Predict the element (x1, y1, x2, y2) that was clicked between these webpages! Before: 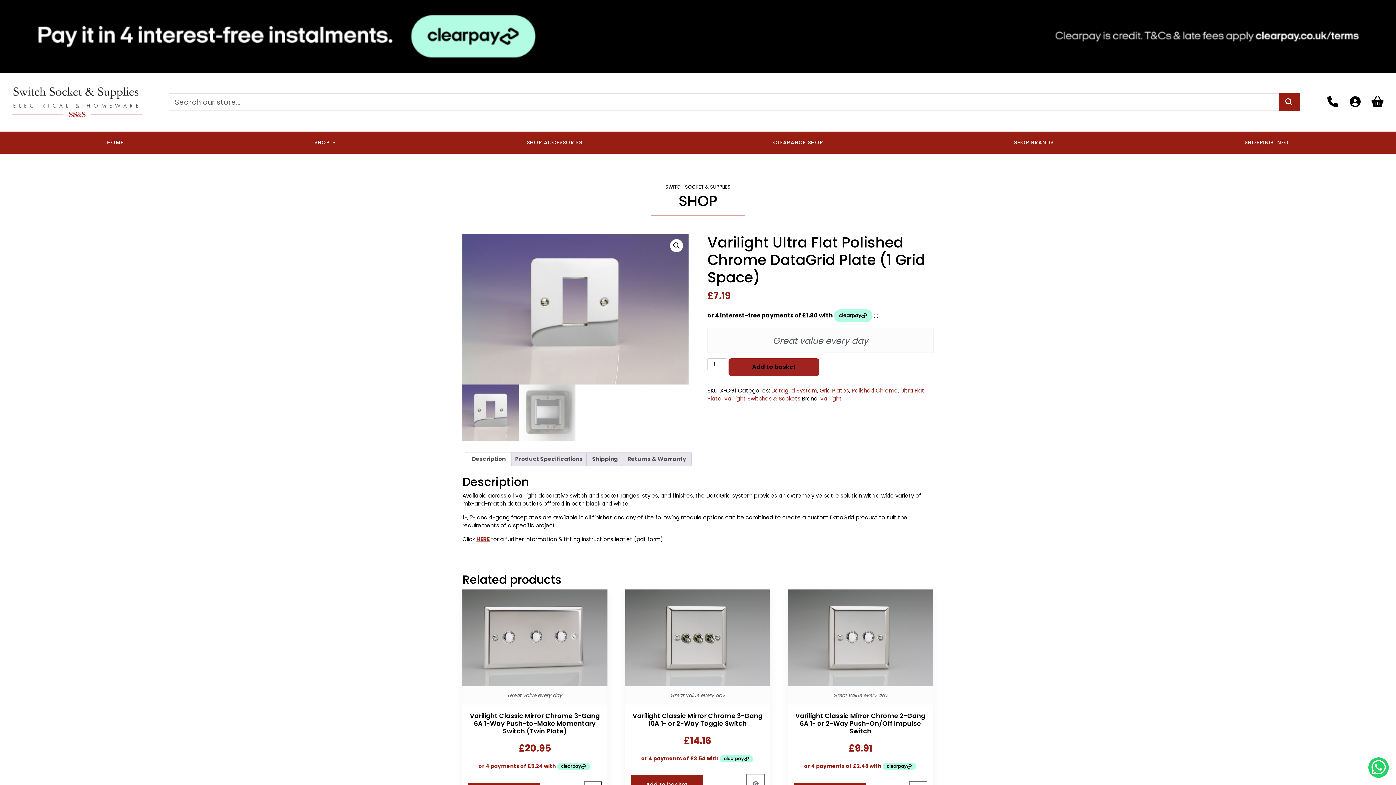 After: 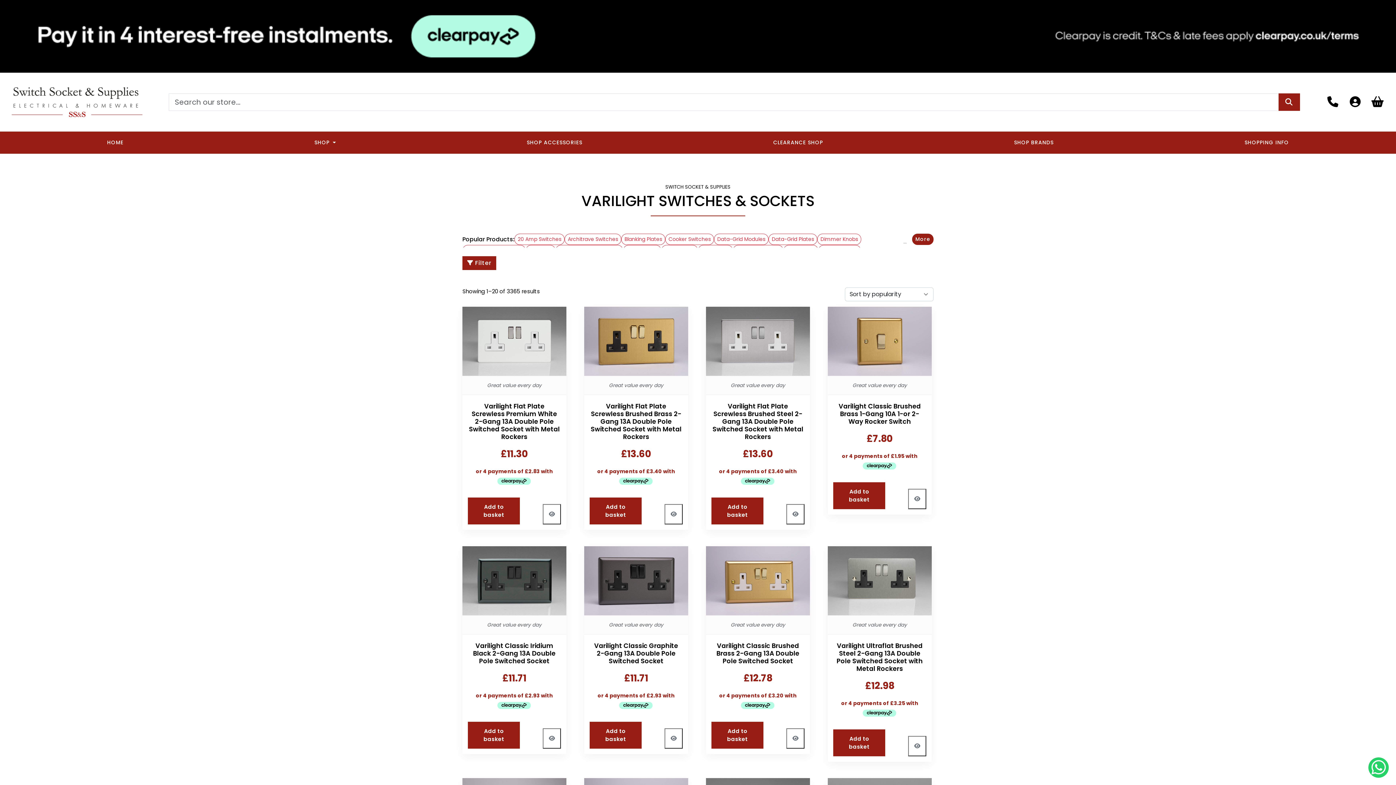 Action: label: Varilight Switches & Sockets bbox: (724, 395, 800, 402)